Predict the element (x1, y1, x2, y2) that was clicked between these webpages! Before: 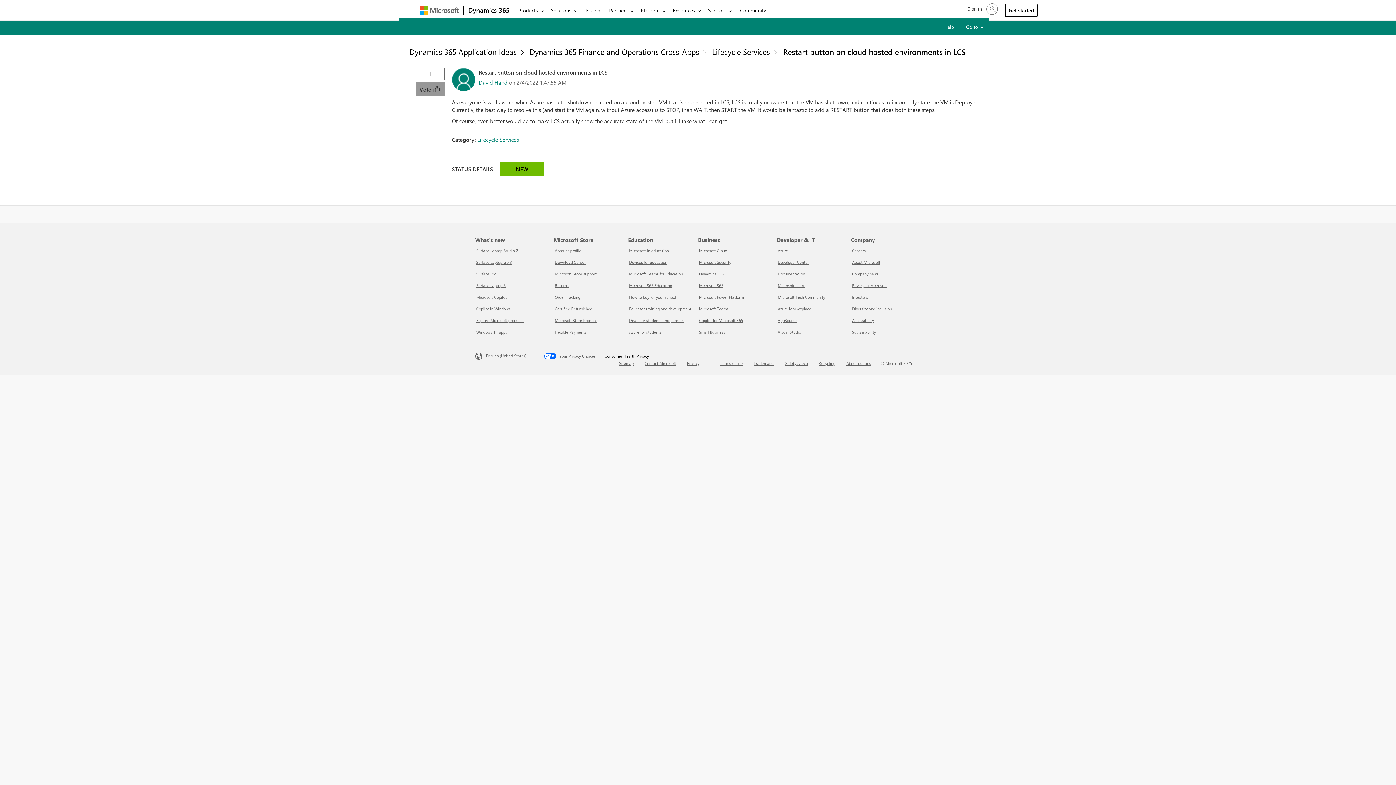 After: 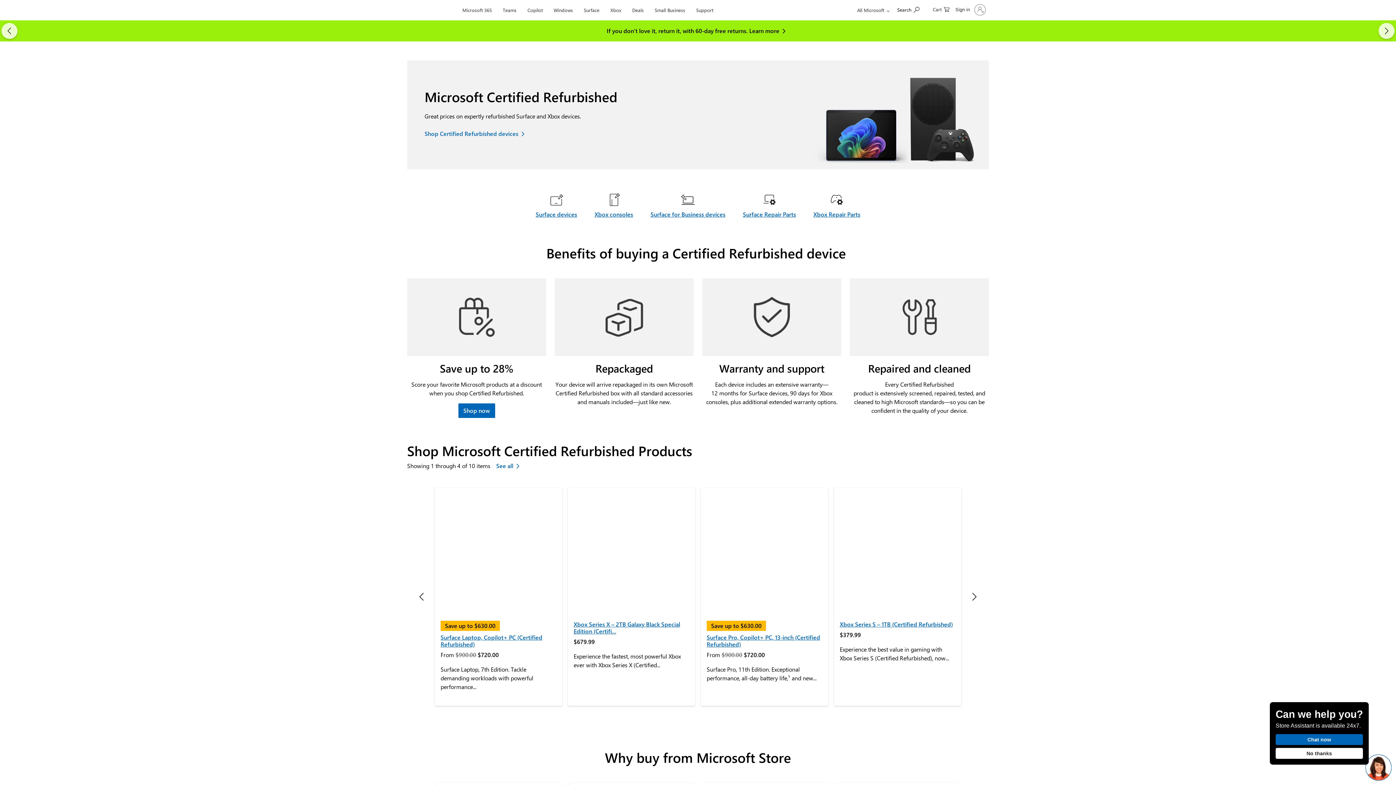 Action: bbox: (555, 306, 592, 311) label: Certified Refurbished Microsoft Store